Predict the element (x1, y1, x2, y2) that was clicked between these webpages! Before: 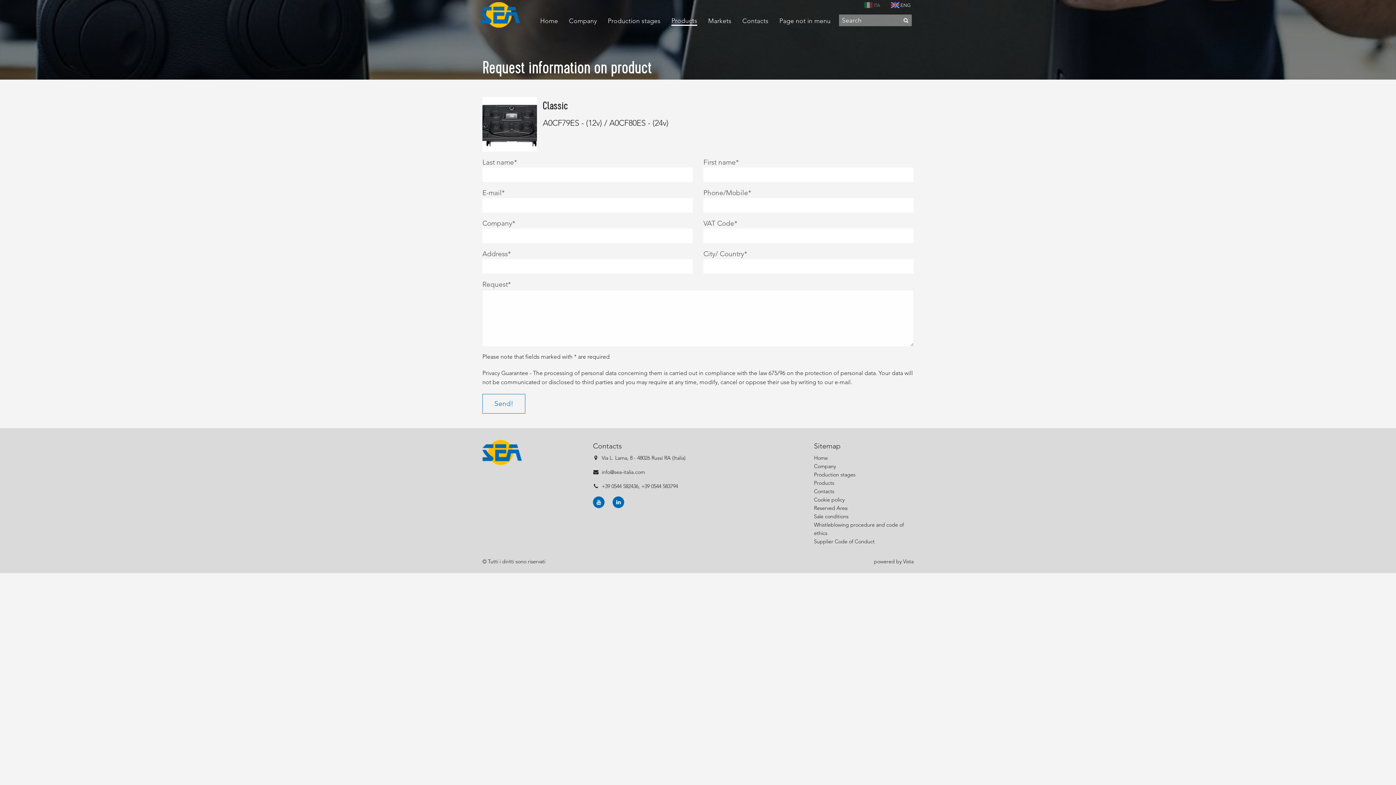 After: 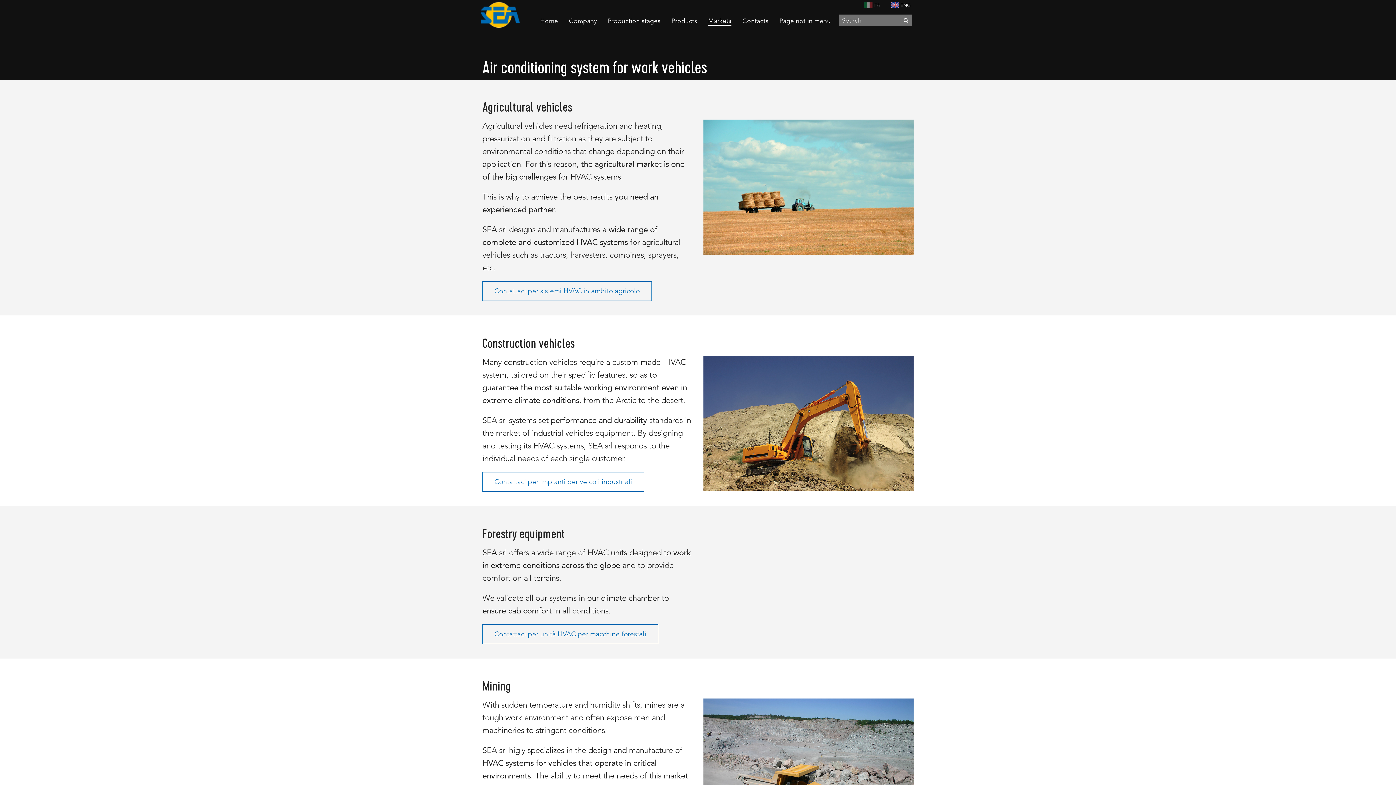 Action: bbox: (702, 10, 737, 30) label: Markets